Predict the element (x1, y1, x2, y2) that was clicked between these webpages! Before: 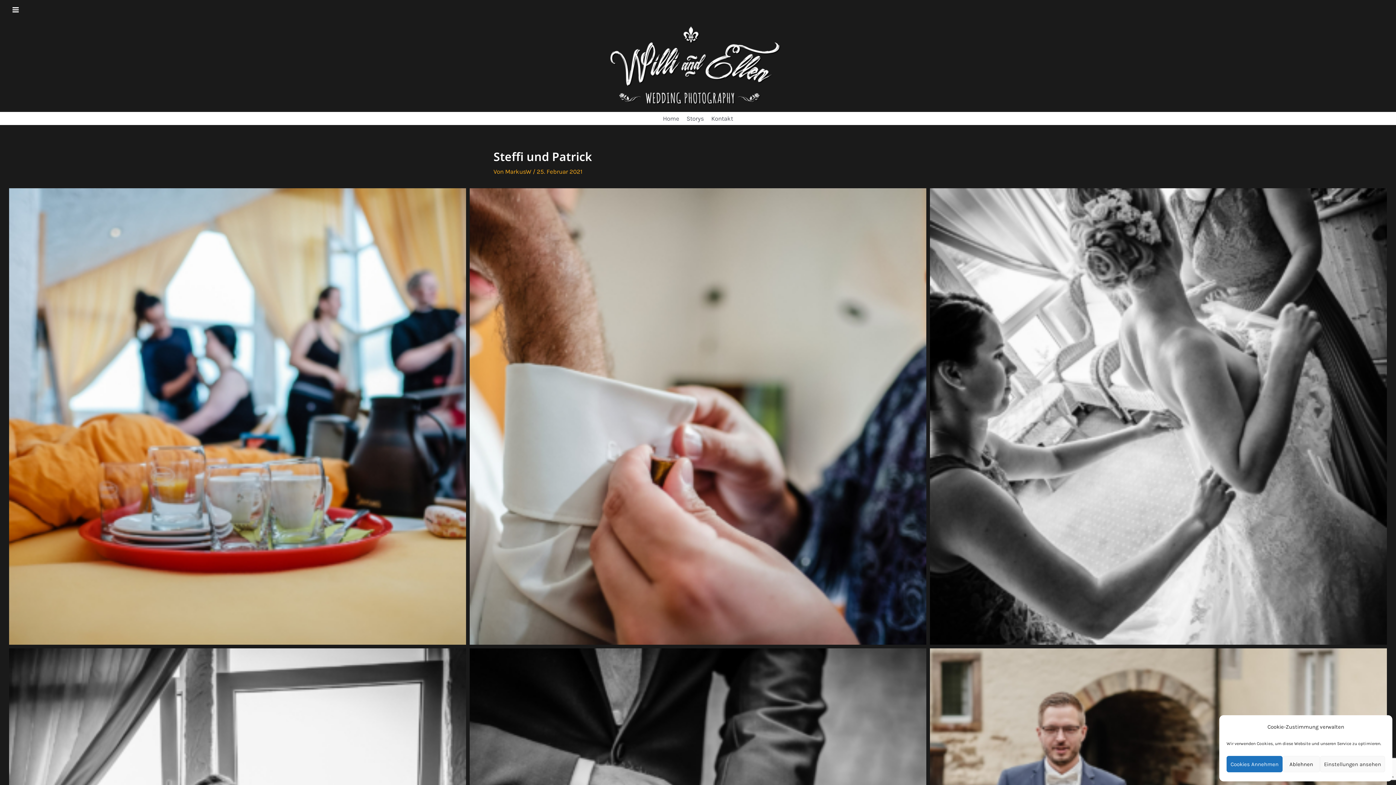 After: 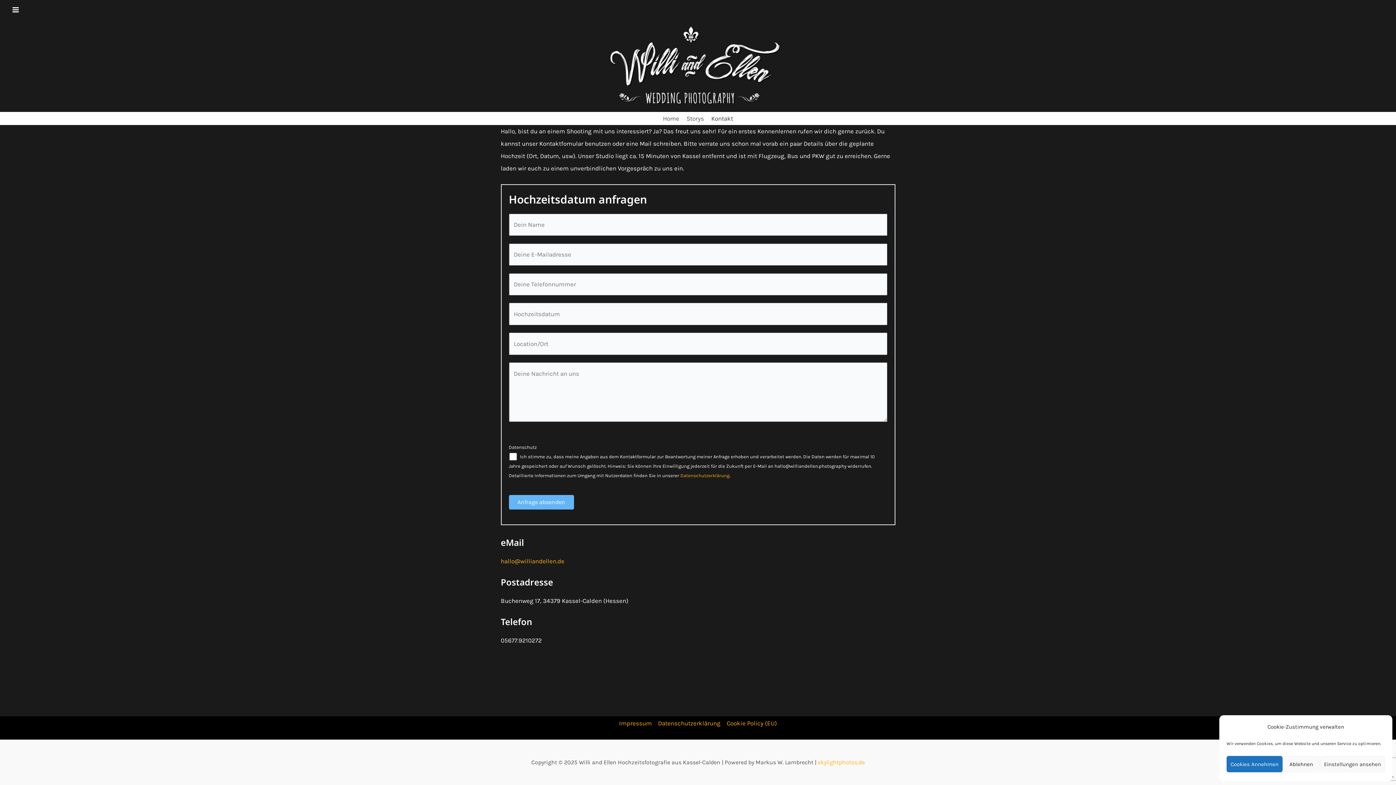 Action: bbox: (707, 112, 736, 124) label: Kontakt